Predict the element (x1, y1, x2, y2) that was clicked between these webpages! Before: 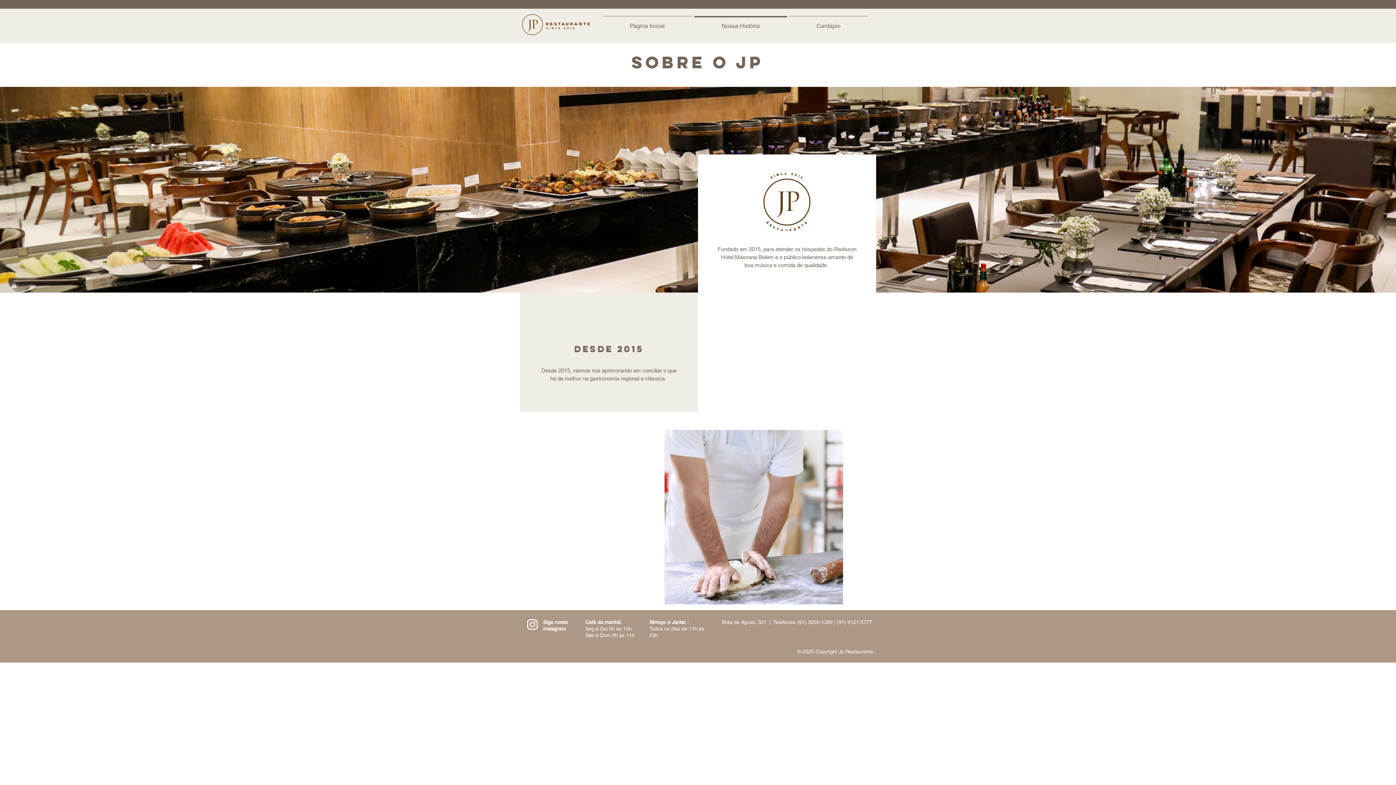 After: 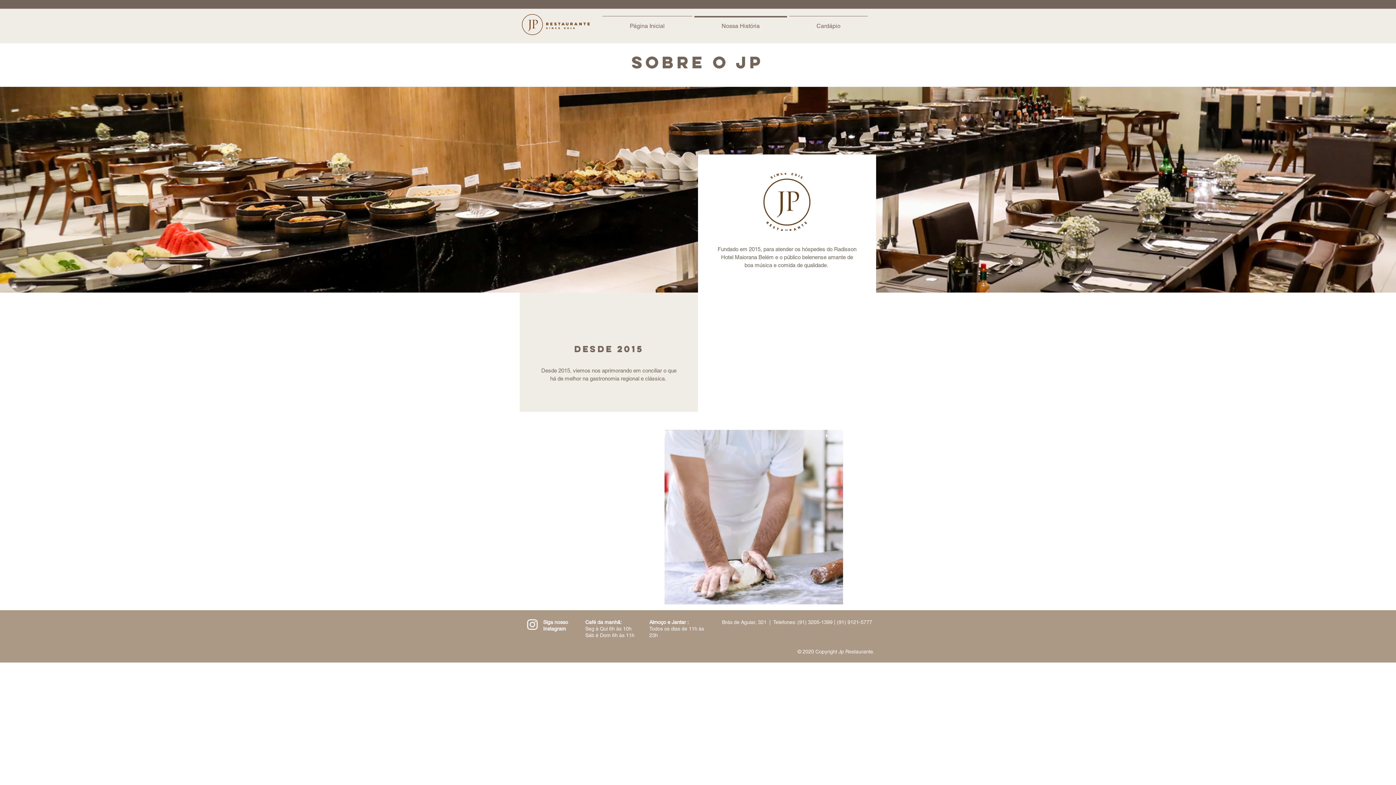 Action: bbox: (820, 433, 831, 438) label: play